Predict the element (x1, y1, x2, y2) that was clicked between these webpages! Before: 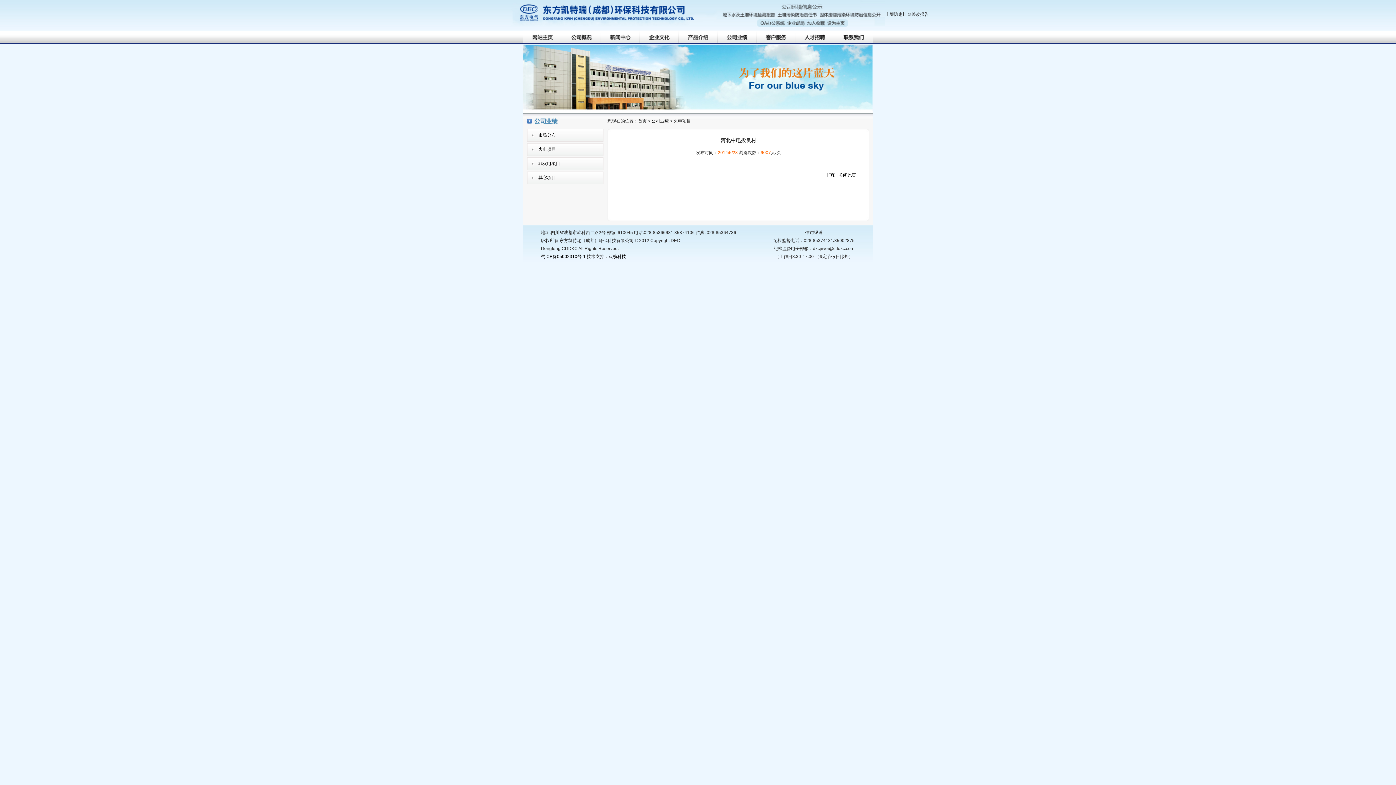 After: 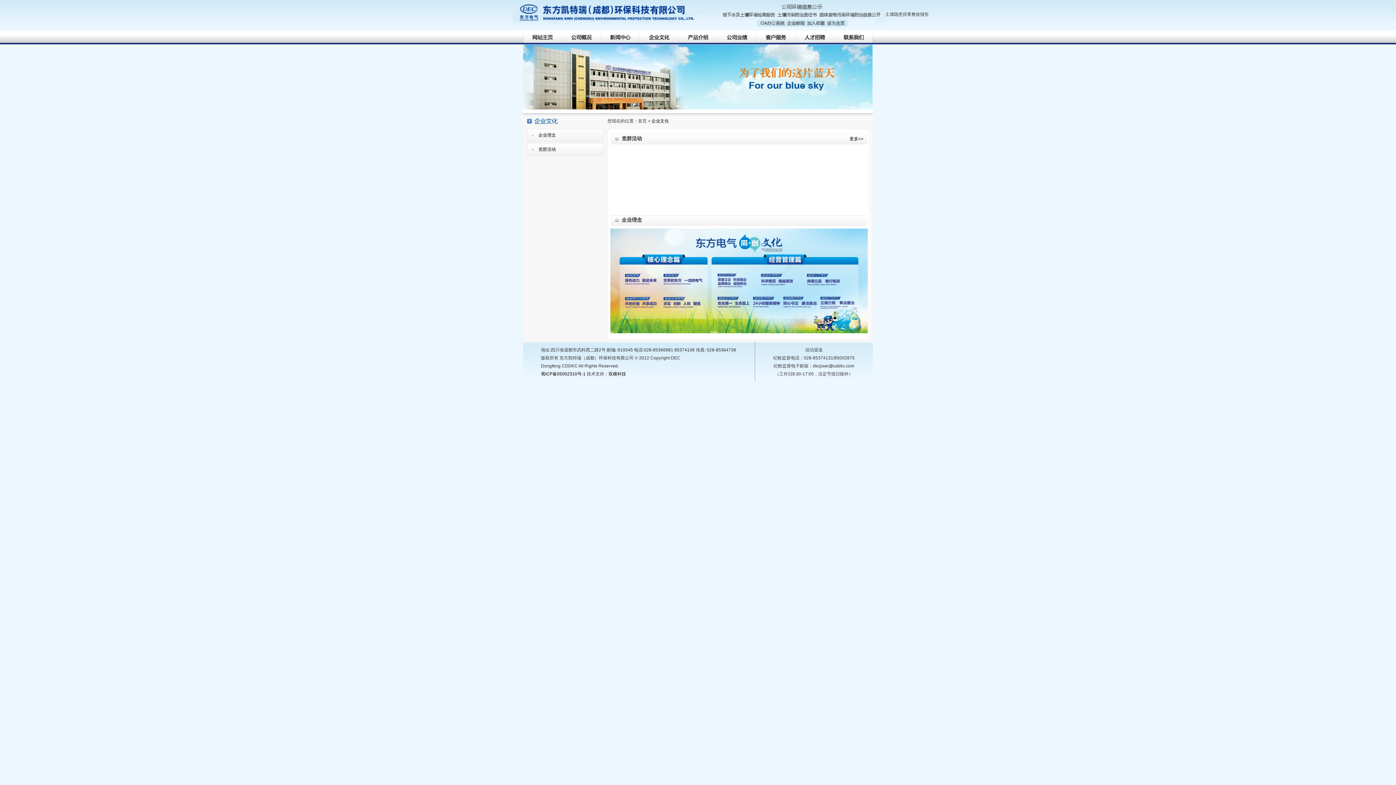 Action: bbox: (640, 40, 678, 45)